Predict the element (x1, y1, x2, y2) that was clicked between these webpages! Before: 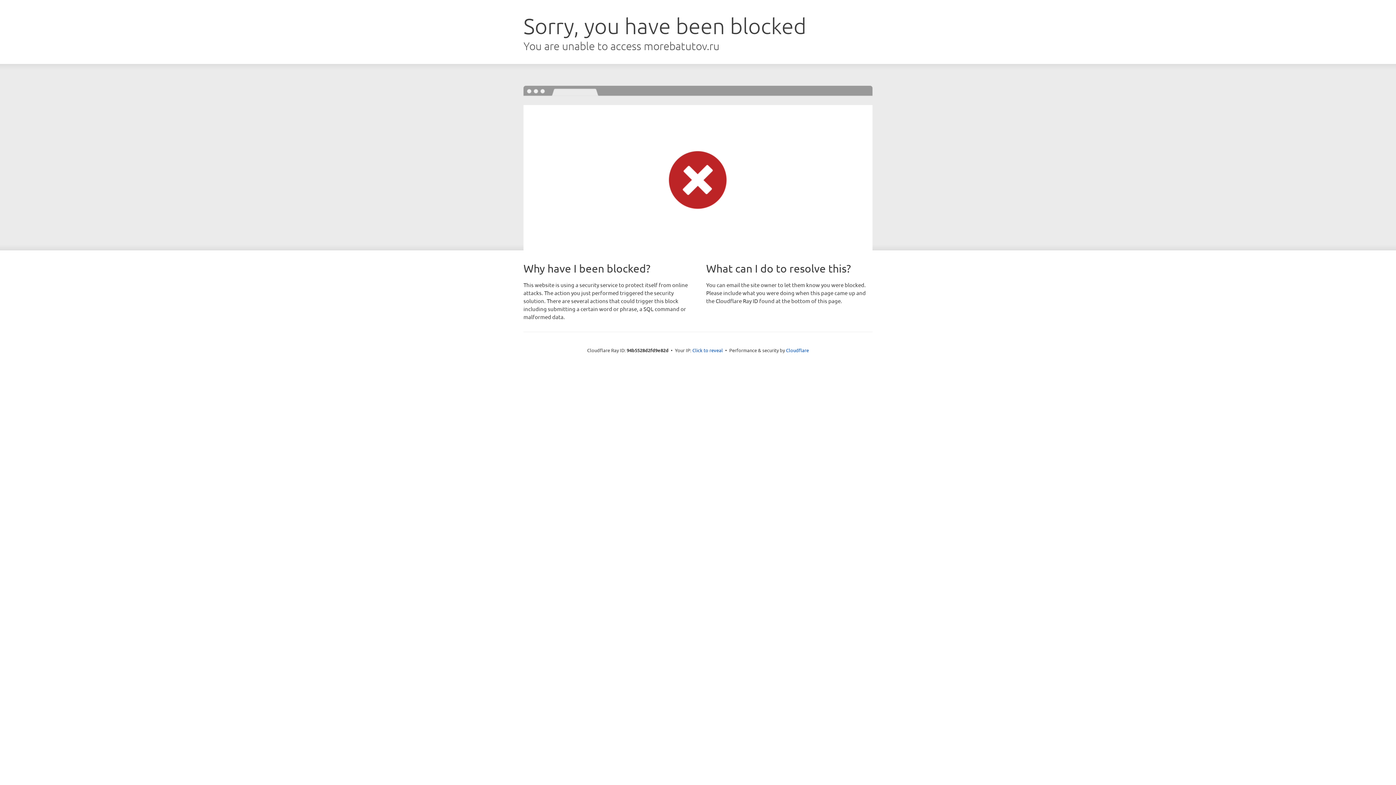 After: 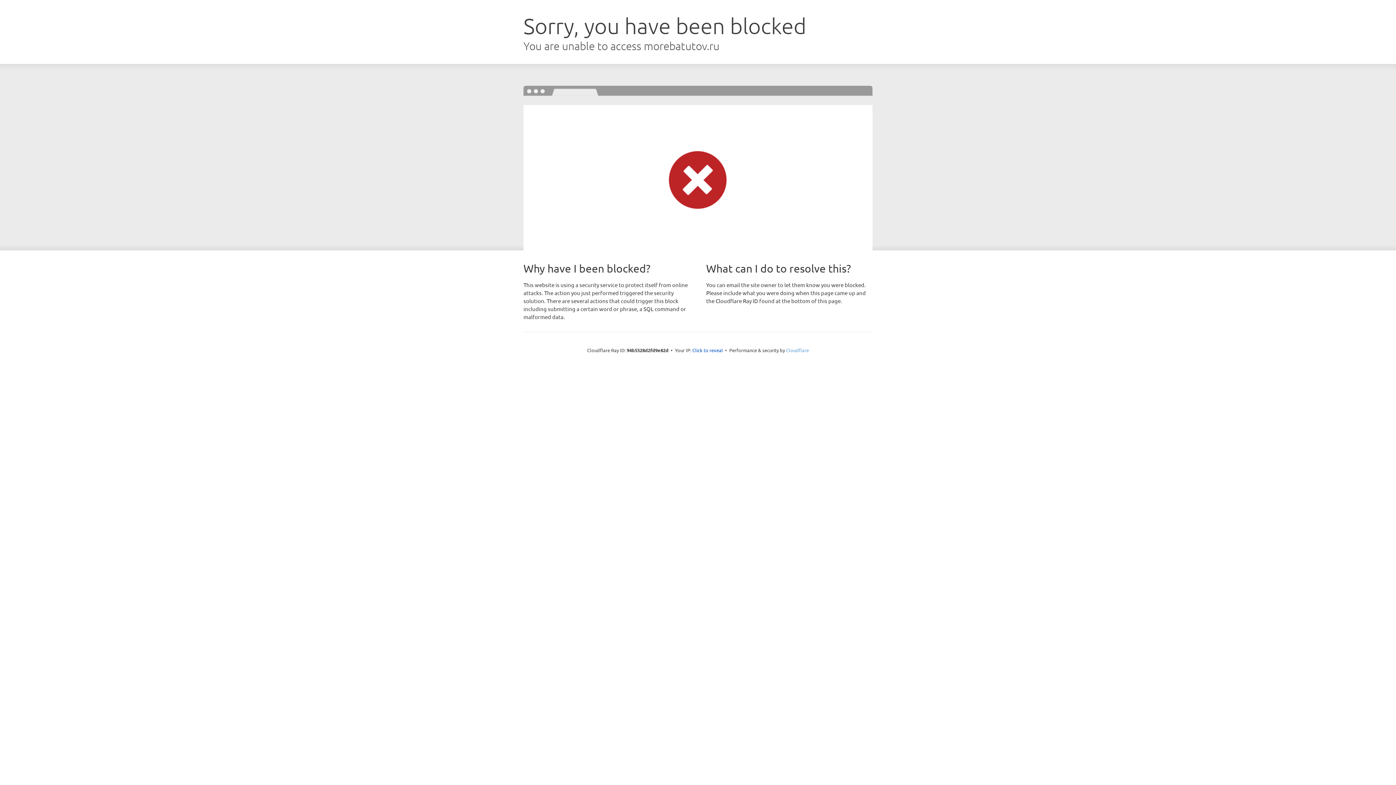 Action: label: Cloudflare bbox: (786, 347, 809, 353)